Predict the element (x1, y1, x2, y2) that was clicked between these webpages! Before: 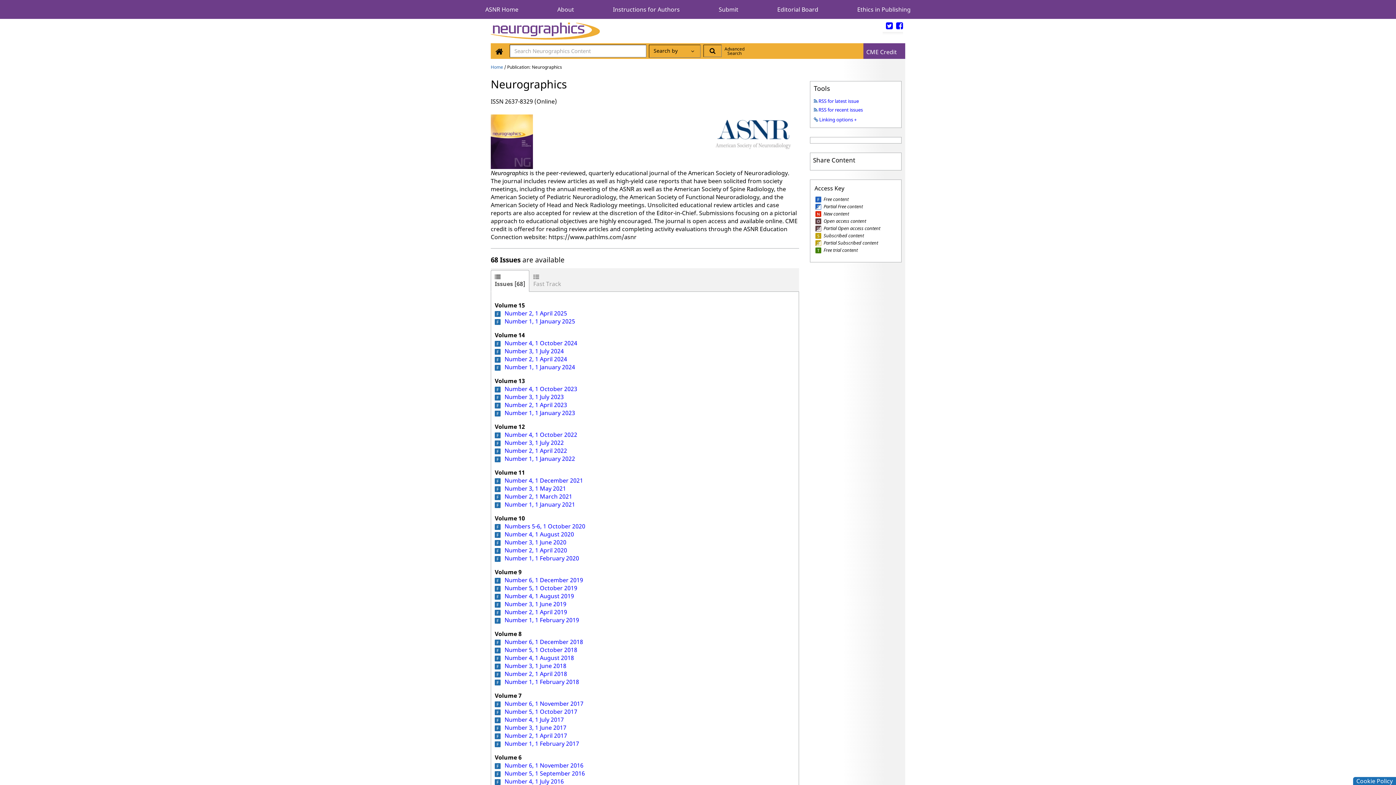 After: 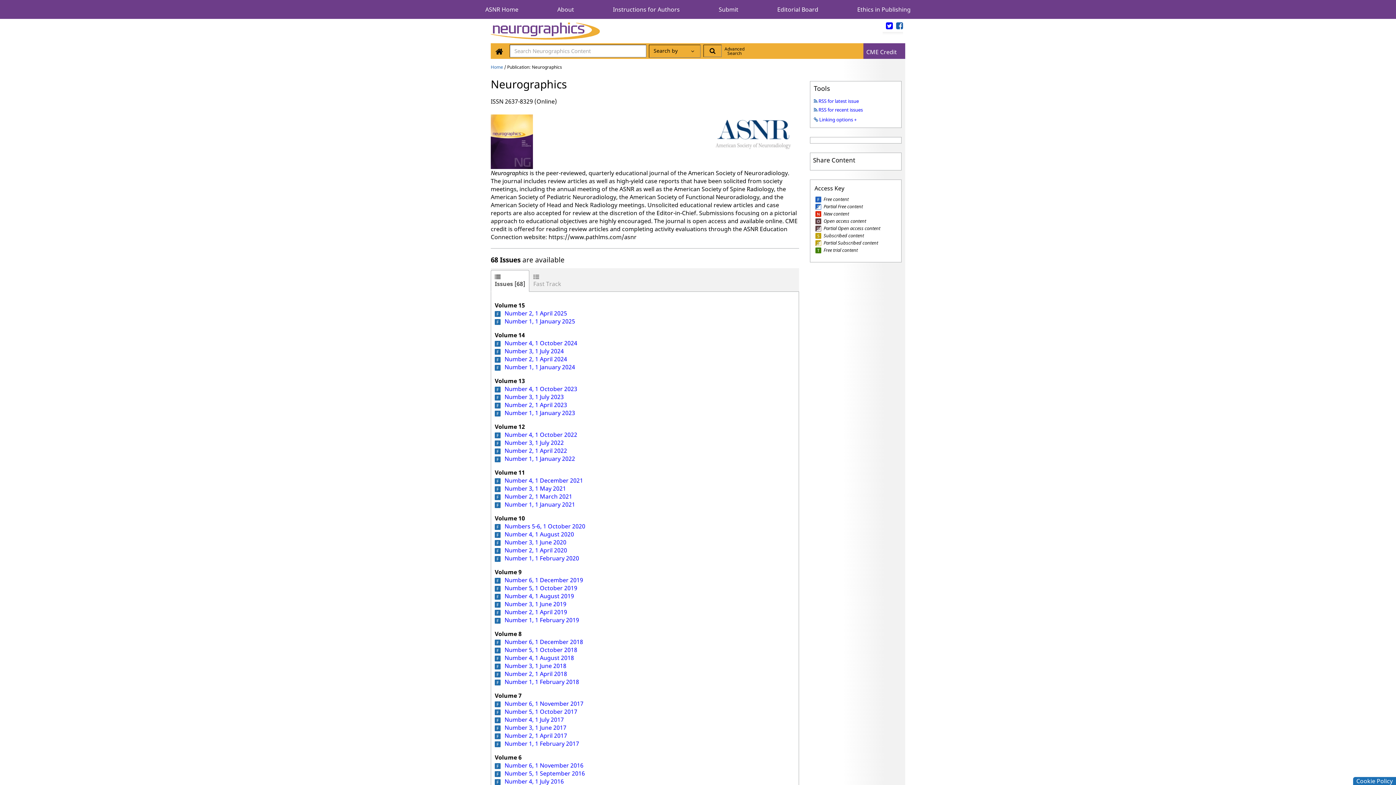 Action: bbox: (893, 20, 903, 31) label: facebook